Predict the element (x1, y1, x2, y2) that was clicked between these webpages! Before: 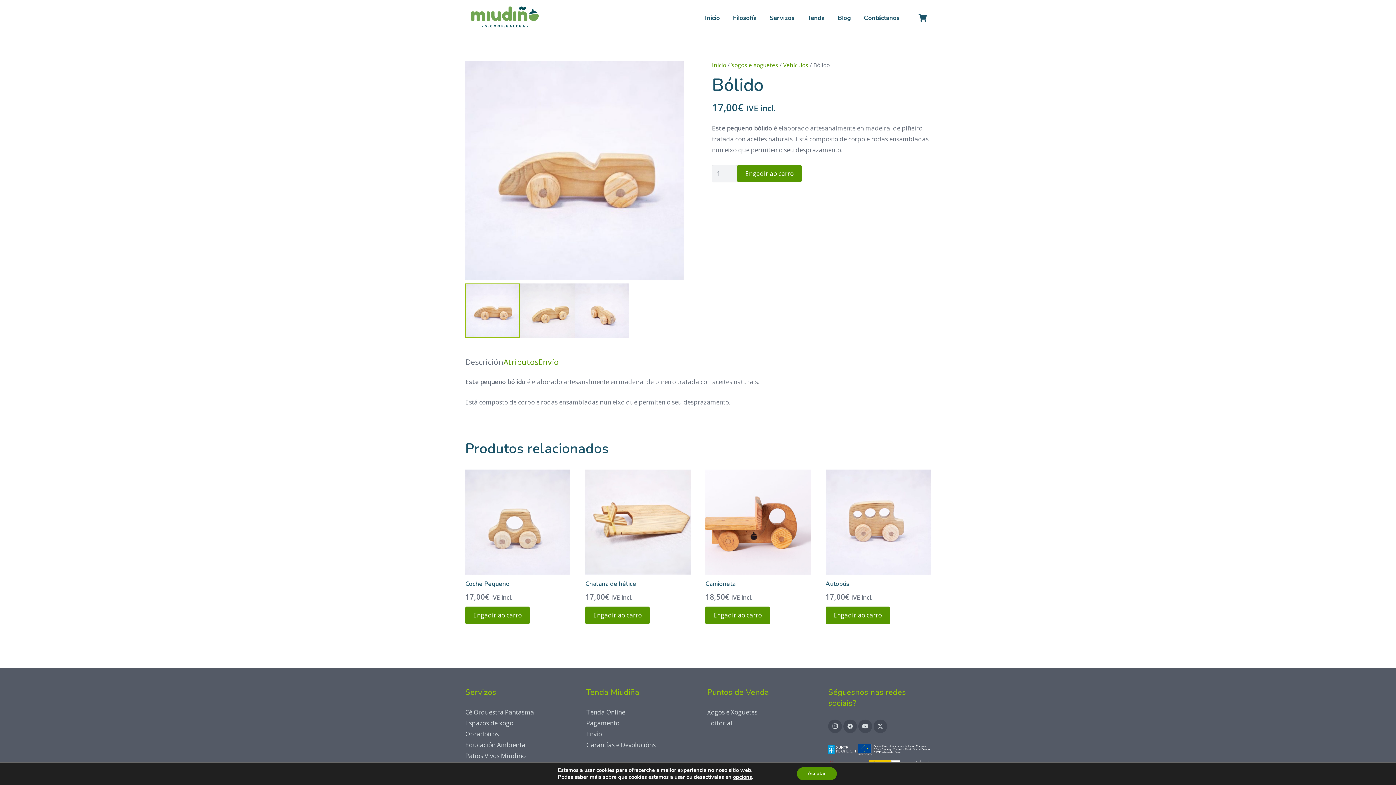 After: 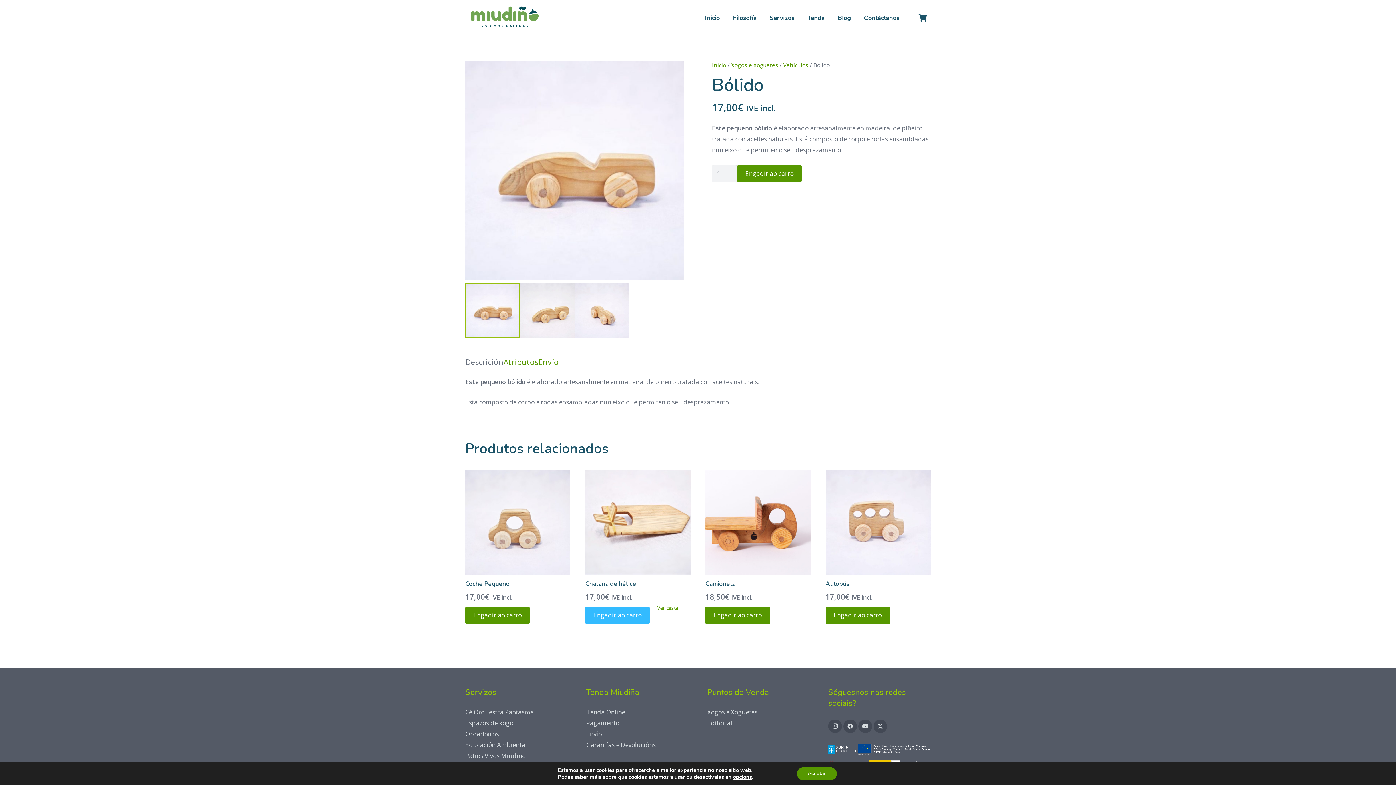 Action: label: Engadir ao carriño: “Chalana de hélice” bbox: (585, 607, 649, 624)